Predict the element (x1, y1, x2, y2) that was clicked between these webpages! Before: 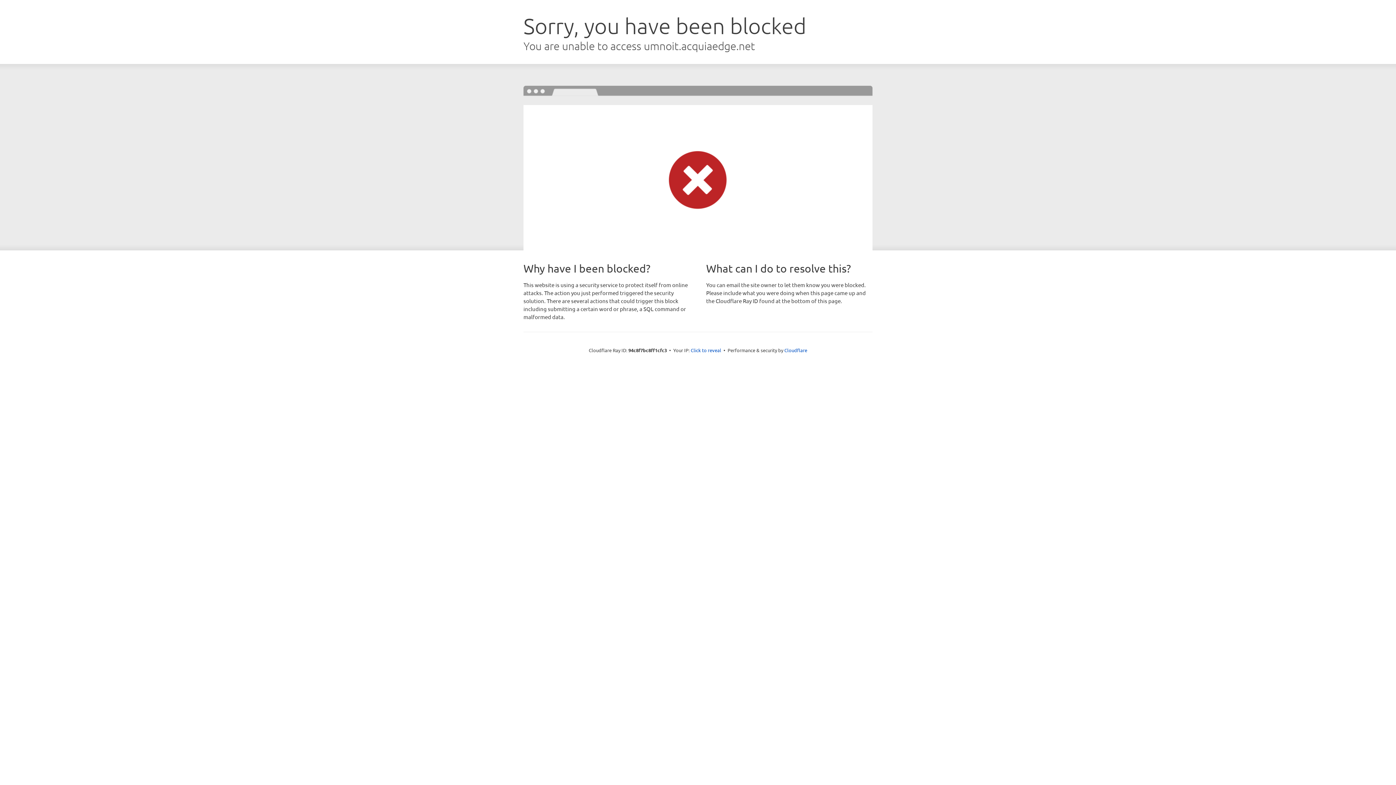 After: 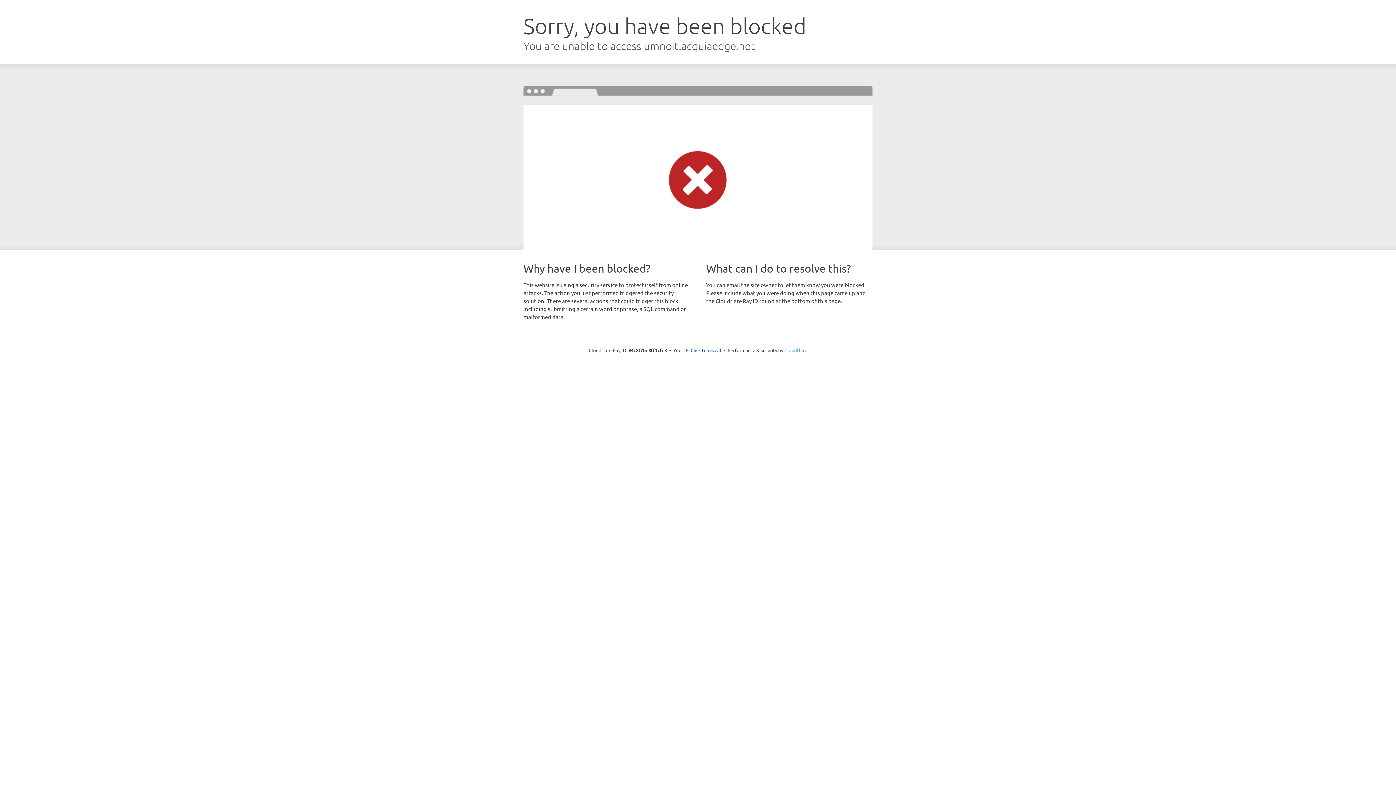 Action: bbox: (784, 347, 807, 353) label: Cloudflare